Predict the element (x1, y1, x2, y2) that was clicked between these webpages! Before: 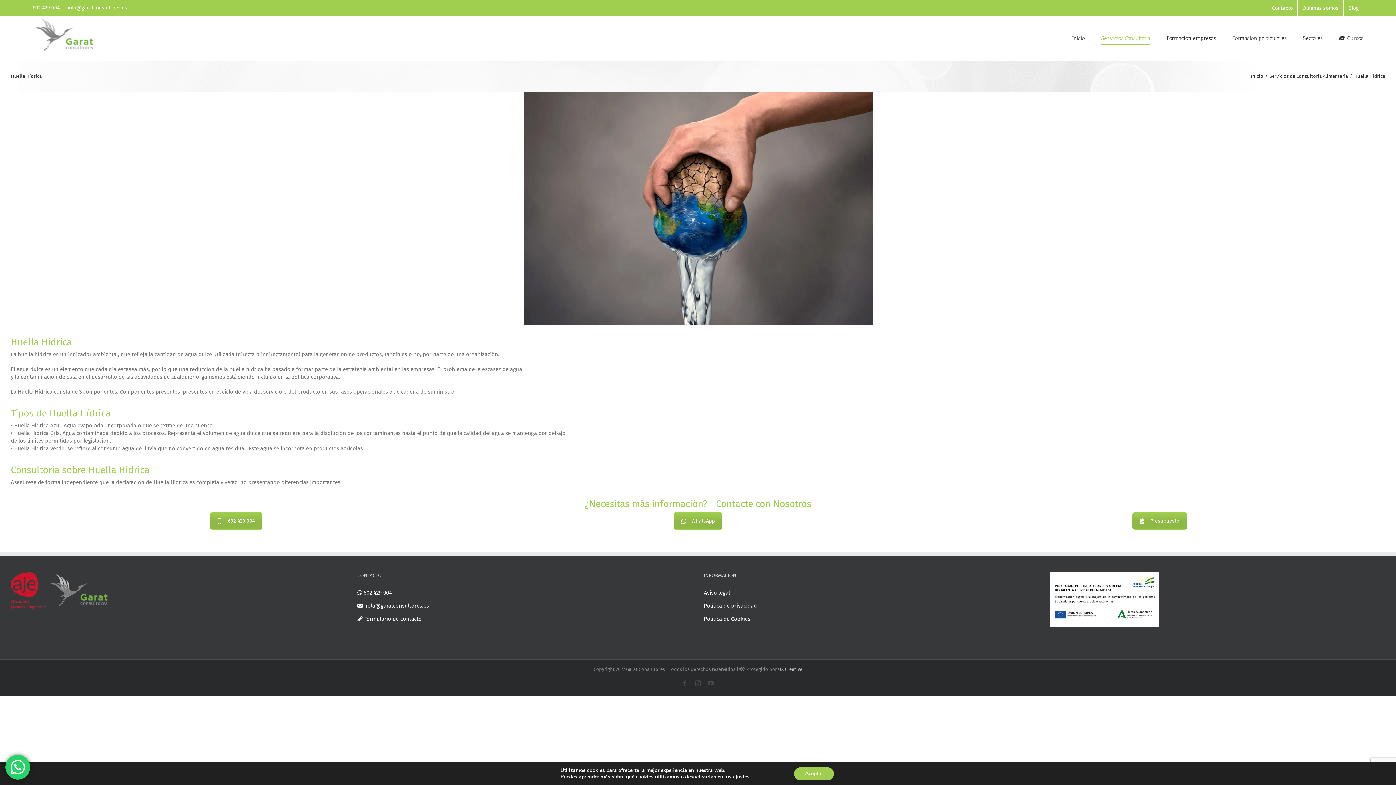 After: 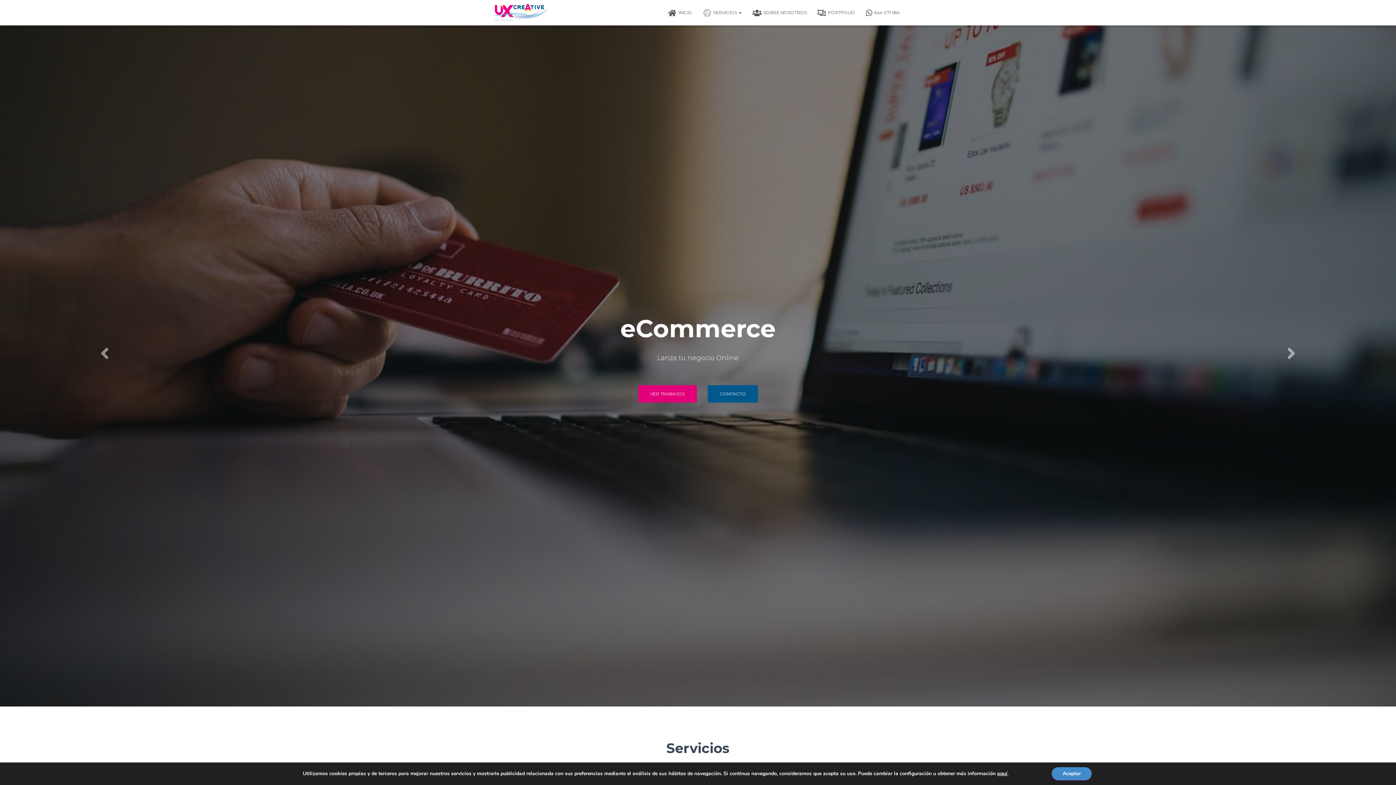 Action: label: UX Creative bbox: (778, 666, 802, 672)